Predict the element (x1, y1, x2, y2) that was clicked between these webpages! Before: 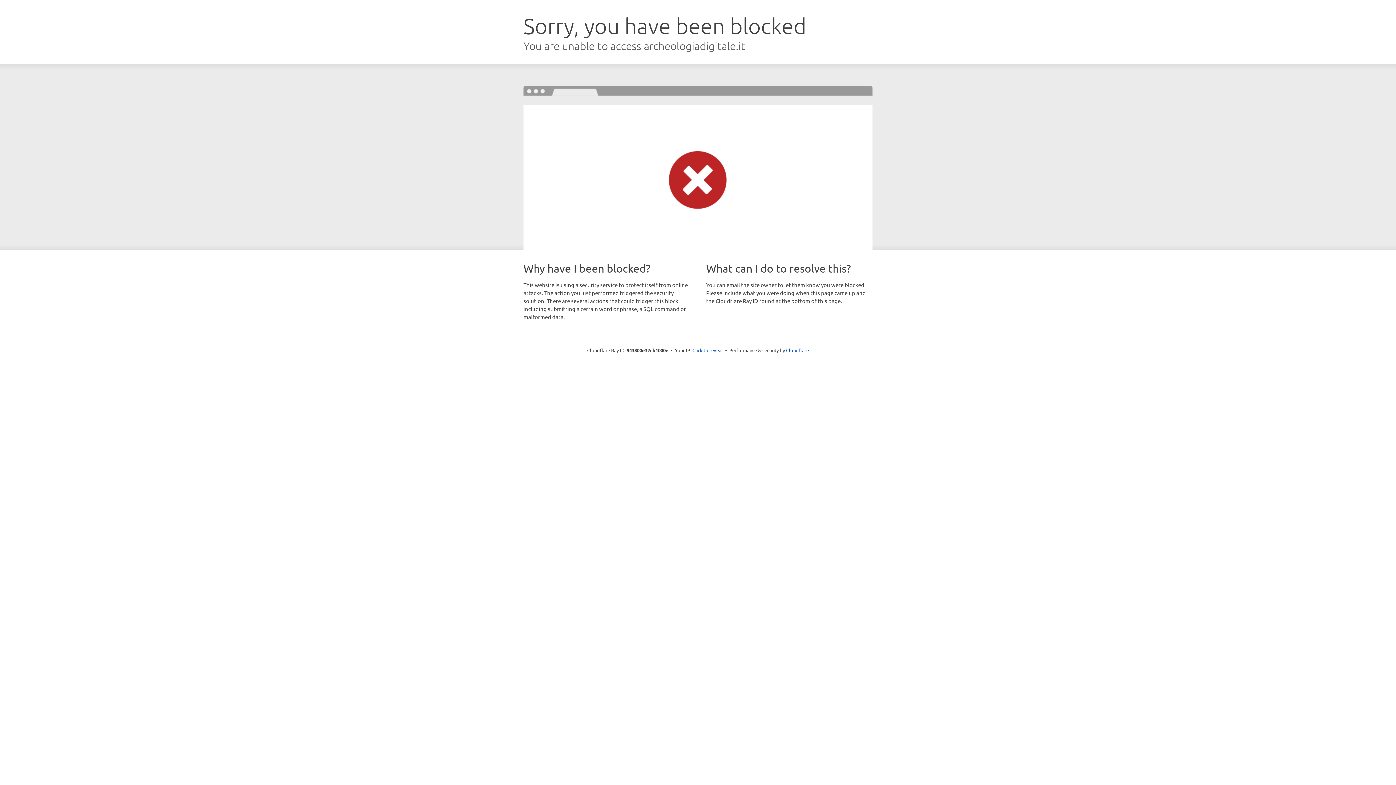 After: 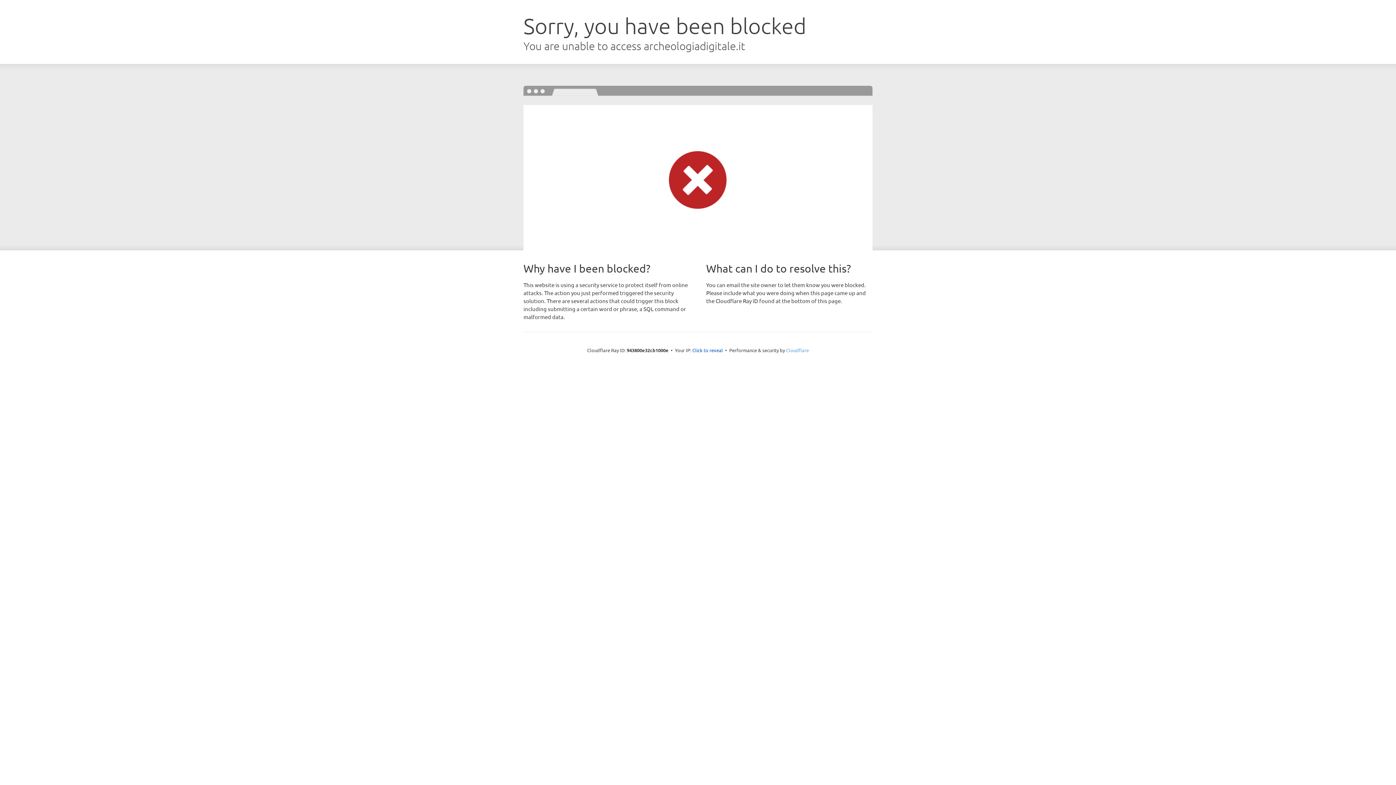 Action: label: Cloudflare bbox: (786, 347, 809, 353)